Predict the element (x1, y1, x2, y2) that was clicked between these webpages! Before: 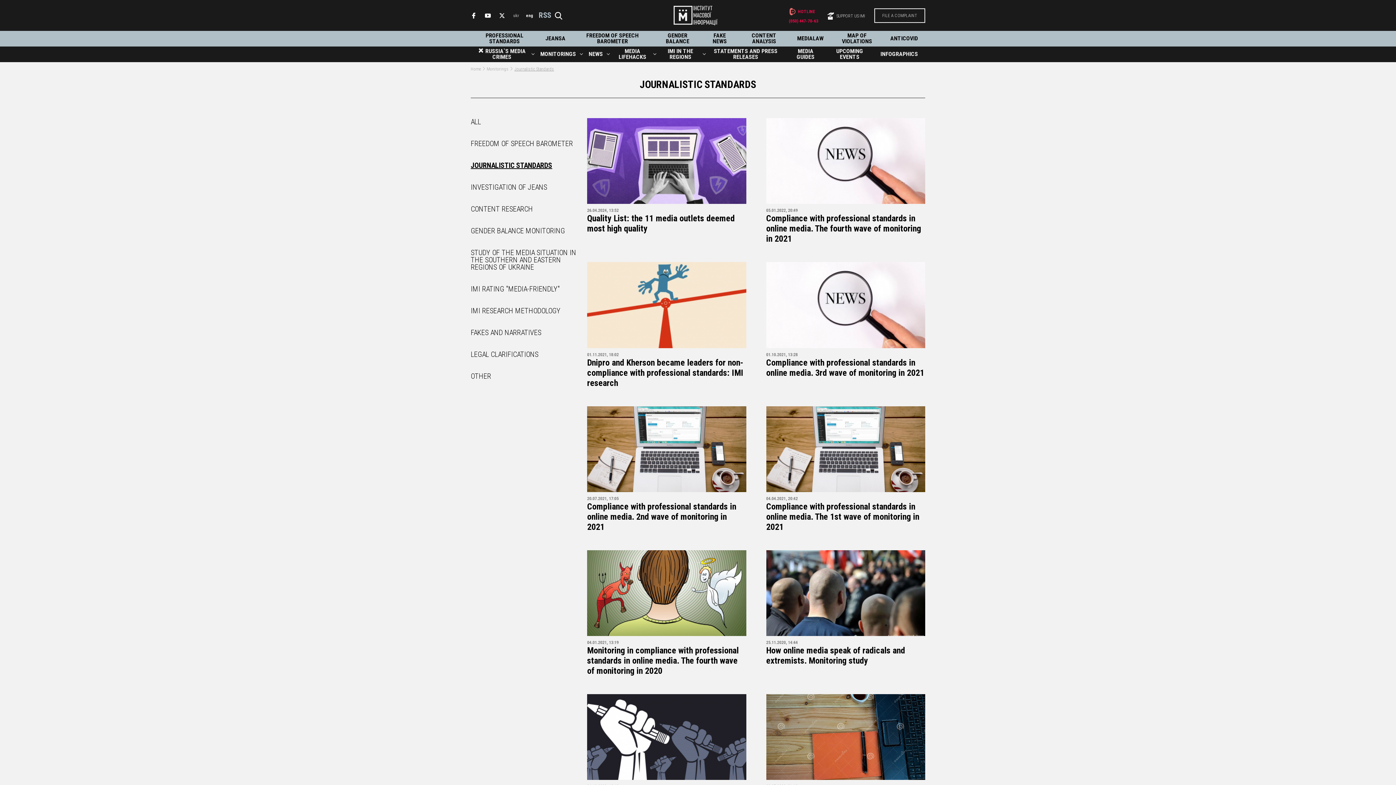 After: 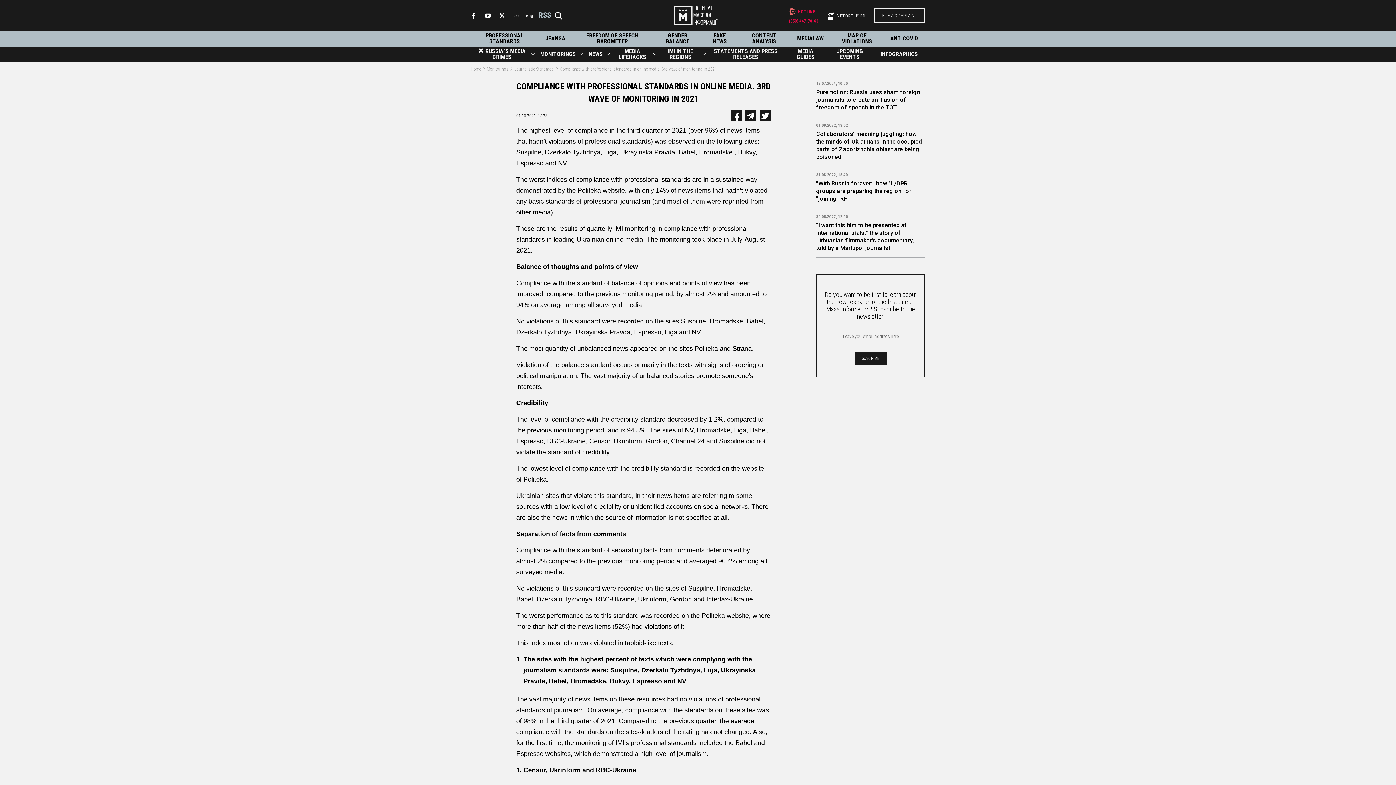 Action: bbox: (766, 262, 925, 348)